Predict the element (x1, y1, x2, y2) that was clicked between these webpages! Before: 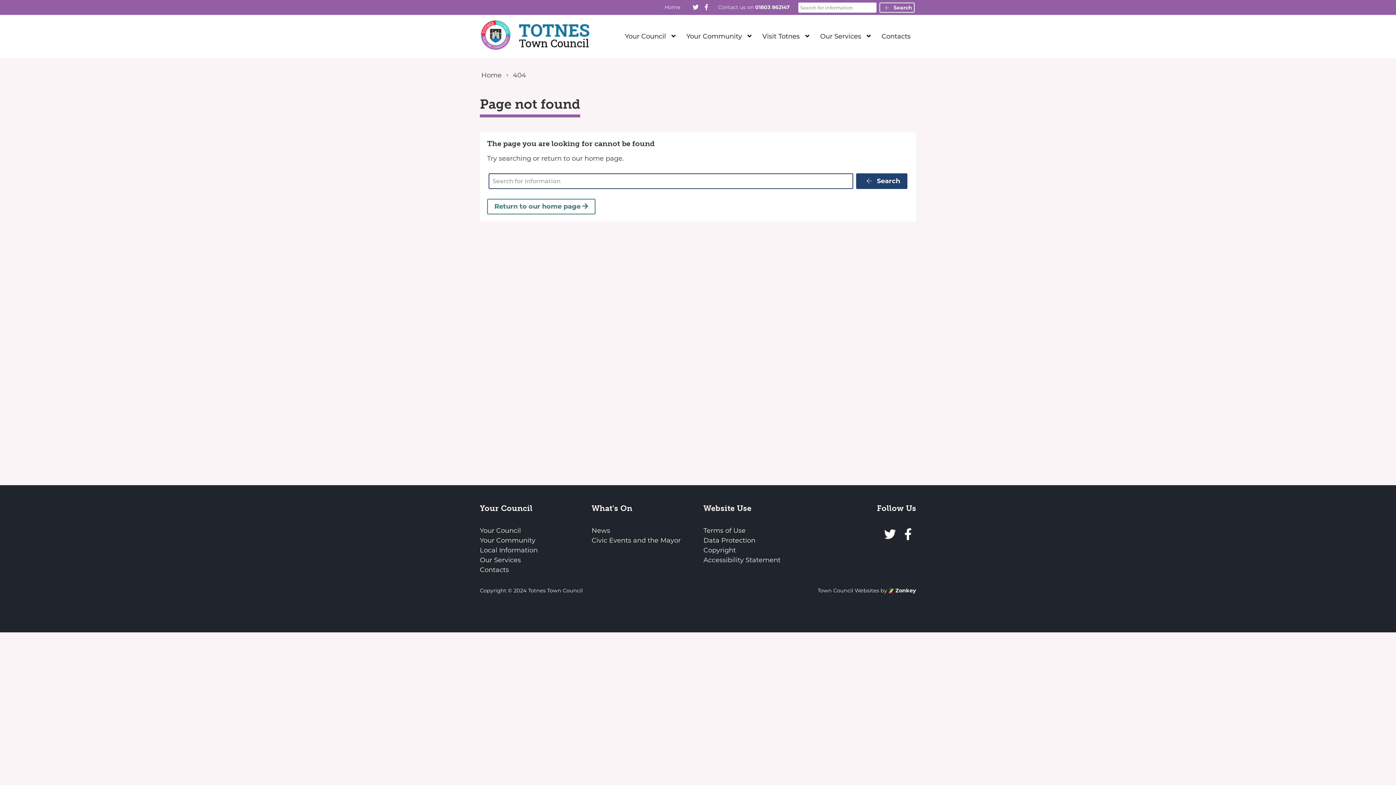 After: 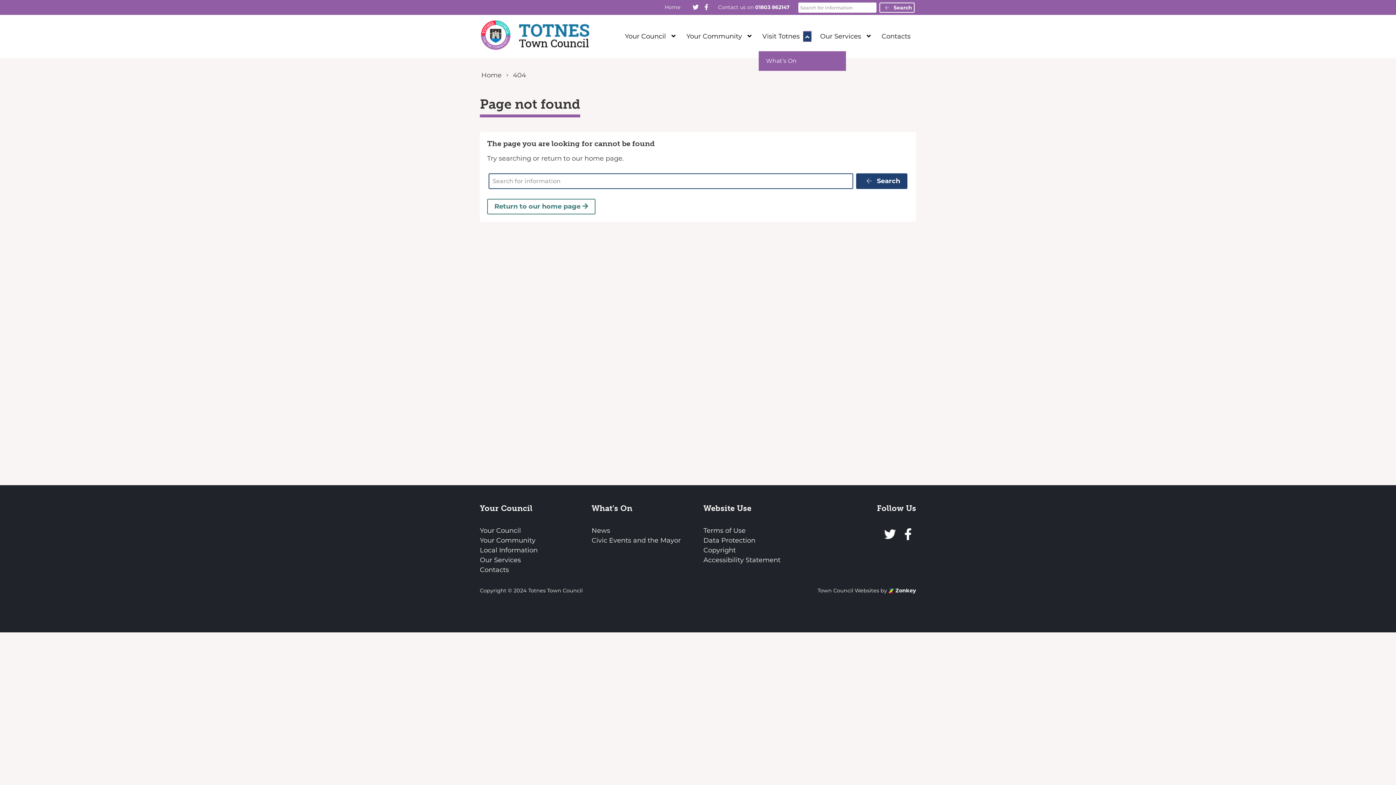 Action: bbox: (803, 31, 811, 41) label: Show Submenu Level 1